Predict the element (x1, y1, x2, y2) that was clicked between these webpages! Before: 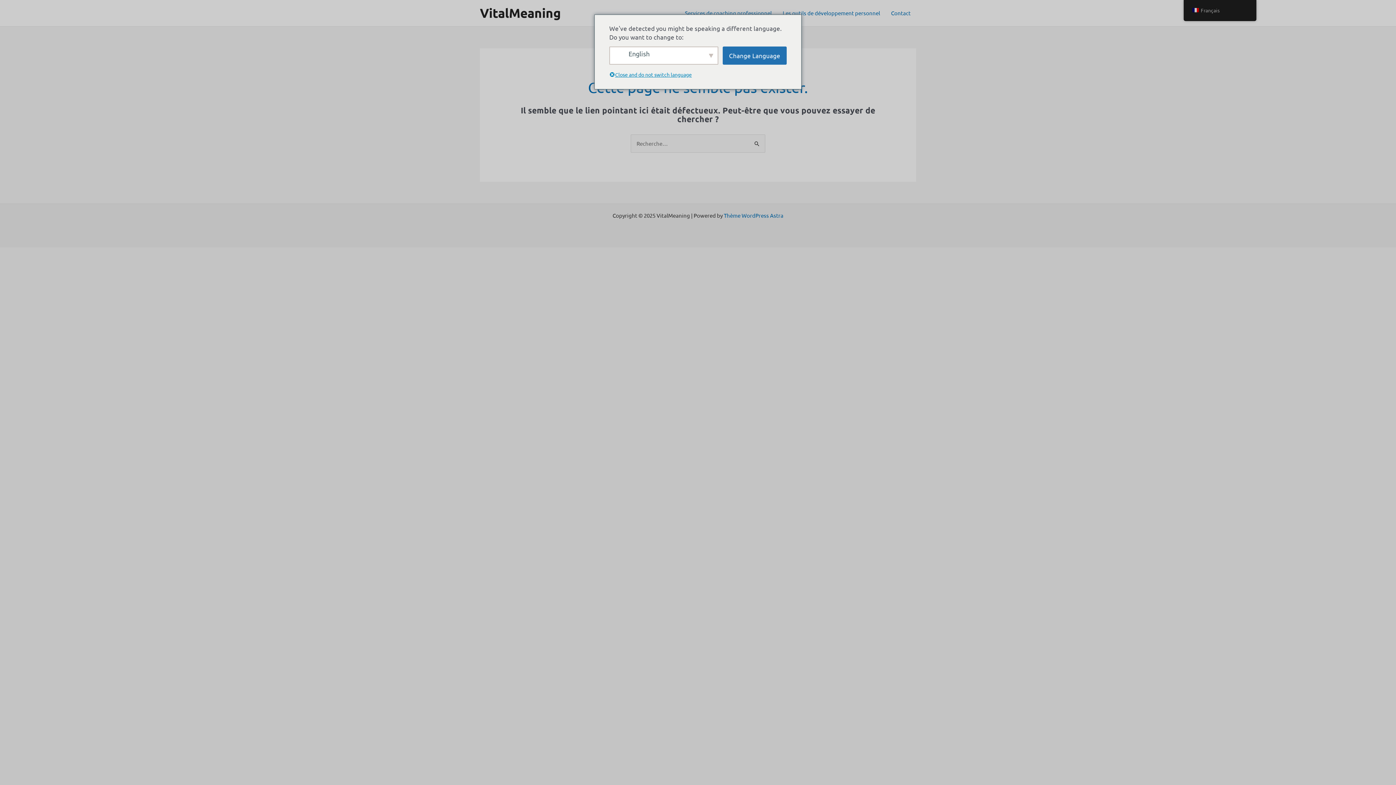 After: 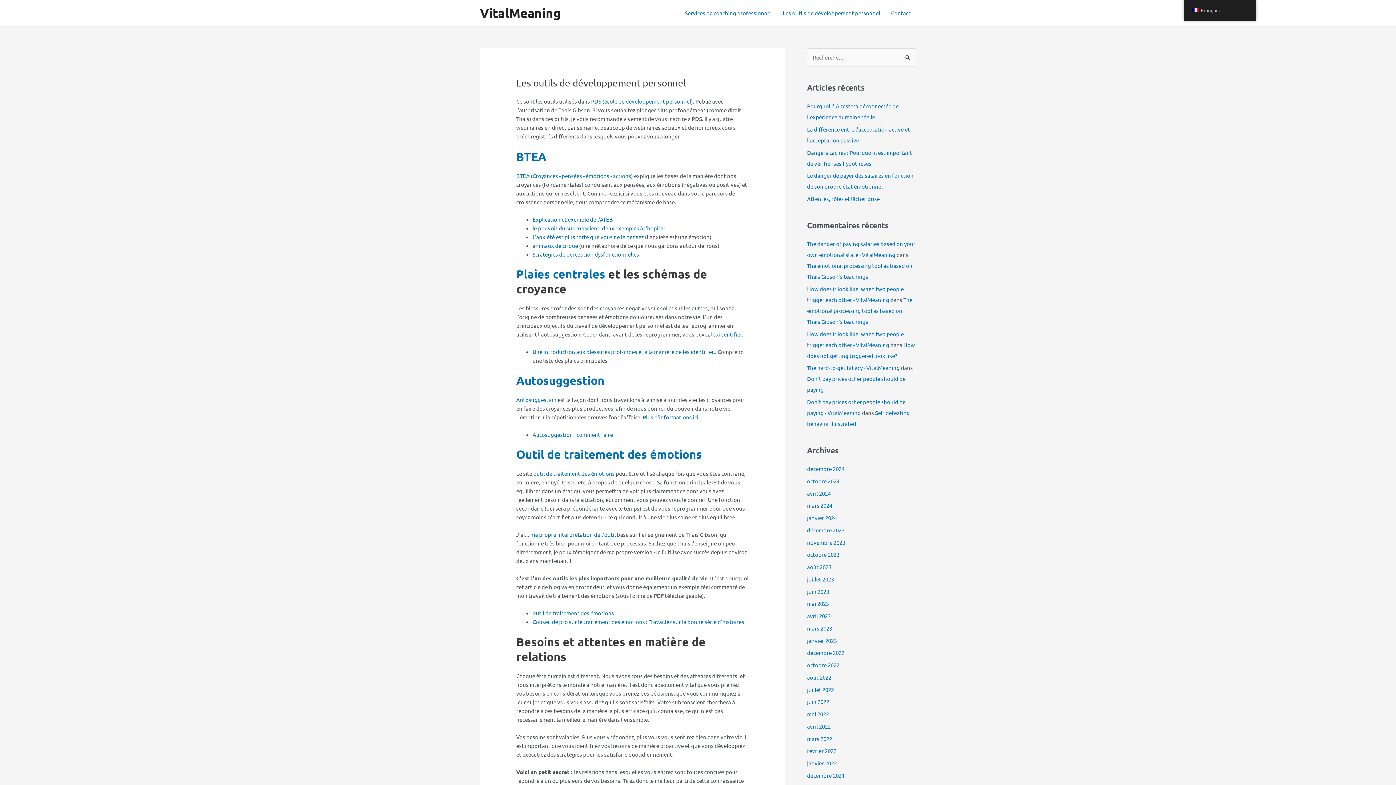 Action: label: Les outils de développement personnel bbox: (777, 0, 885, 25)